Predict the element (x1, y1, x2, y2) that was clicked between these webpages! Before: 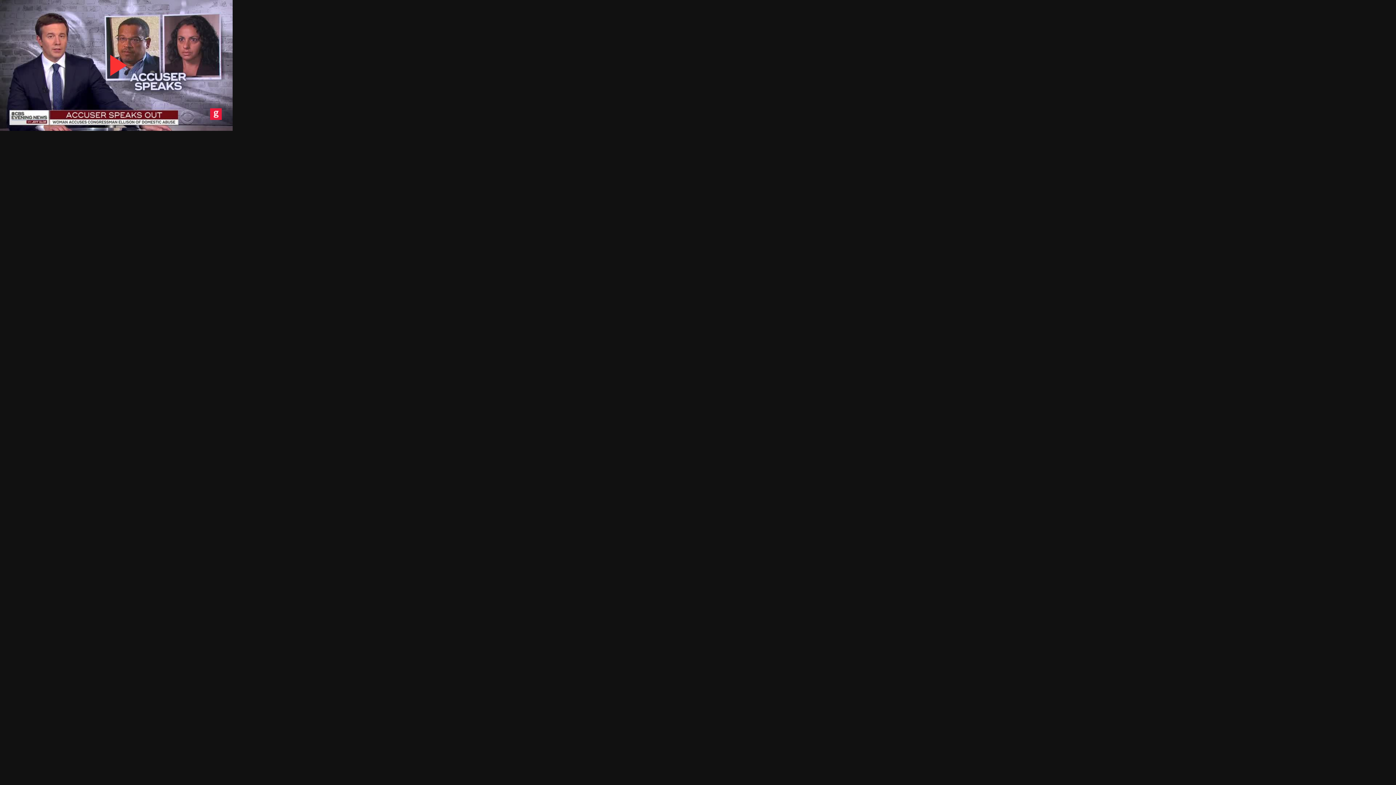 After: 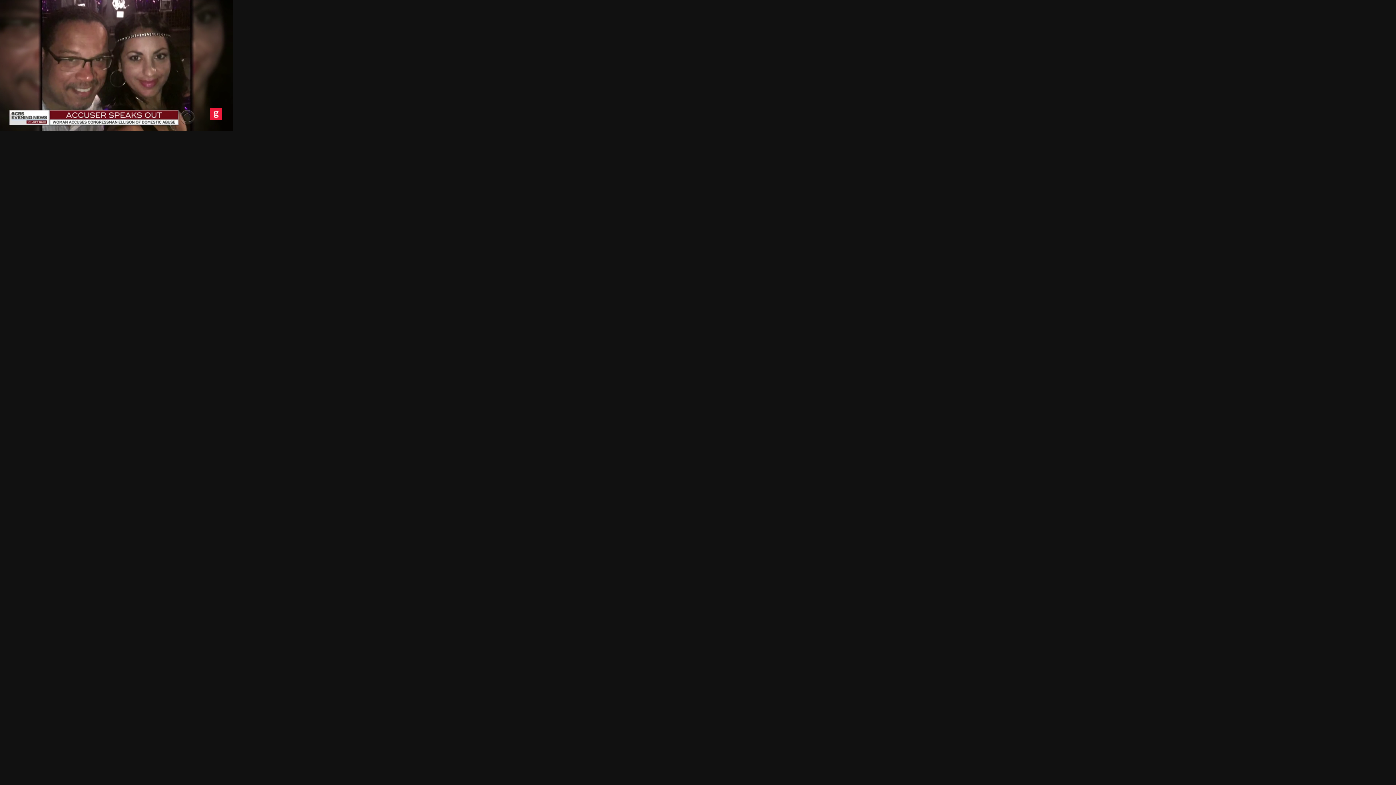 Action: label: Play Video bbox: (80, 29, 152, 101)